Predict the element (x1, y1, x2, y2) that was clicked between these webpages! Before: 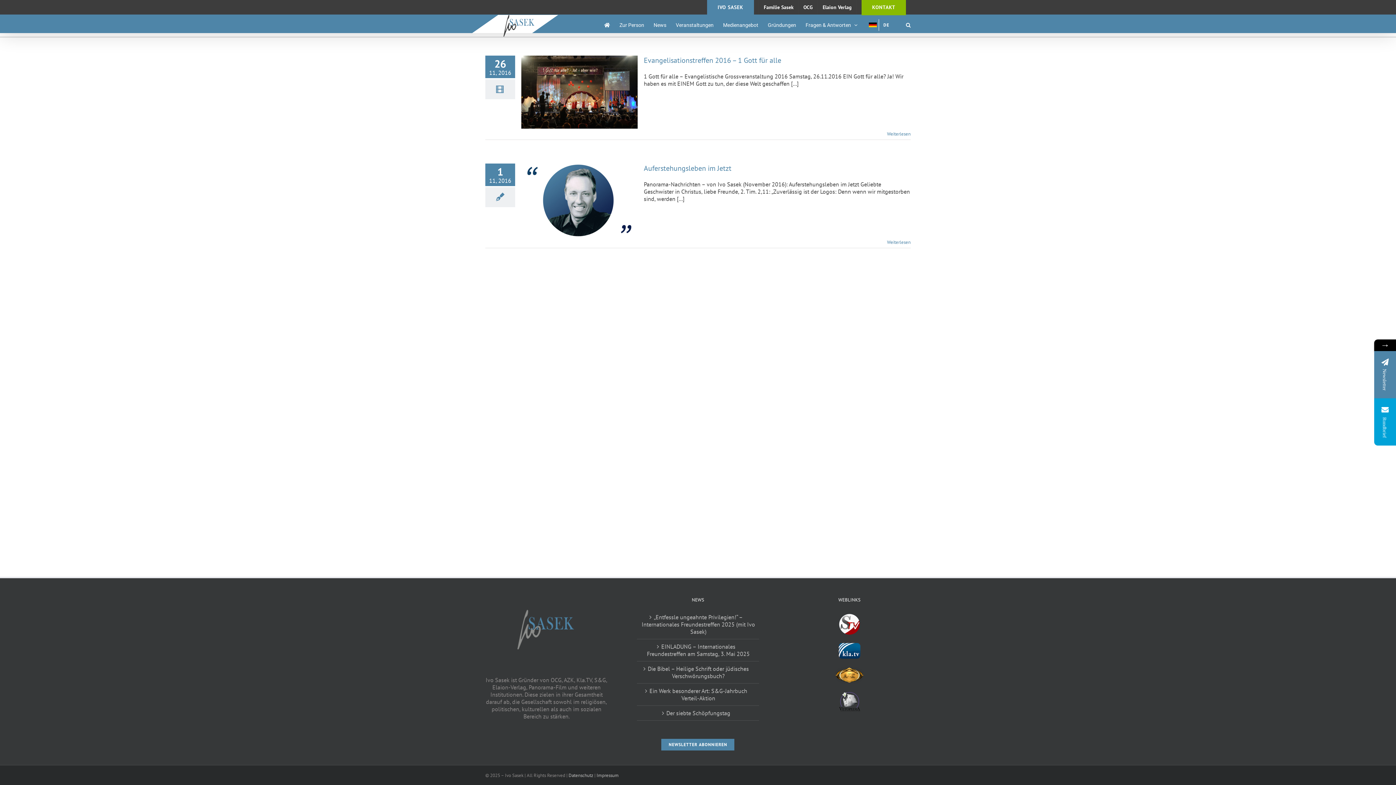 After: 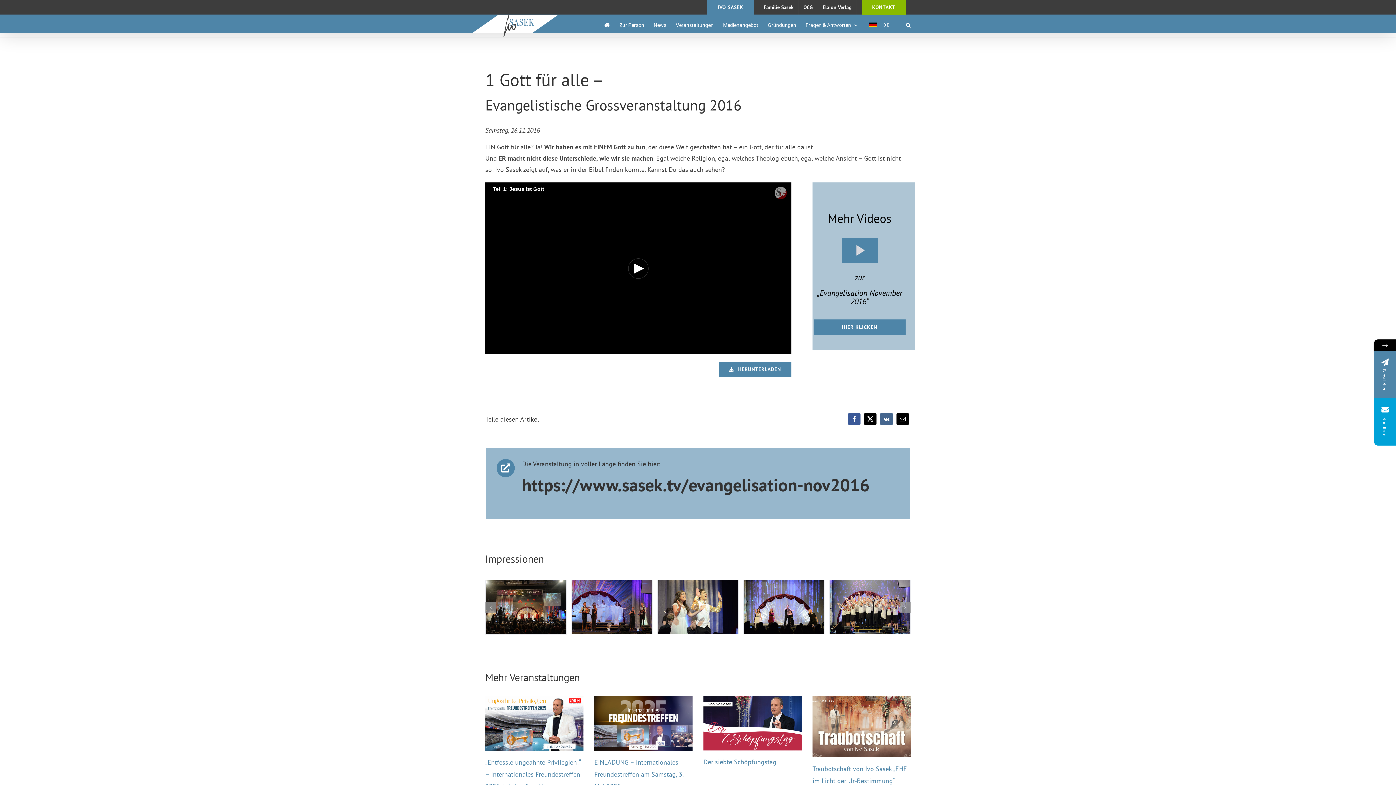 Action: bbox: (644, 55, 781, 64) label: Evangelisationstreffen 2016 – 1 Gott für alle